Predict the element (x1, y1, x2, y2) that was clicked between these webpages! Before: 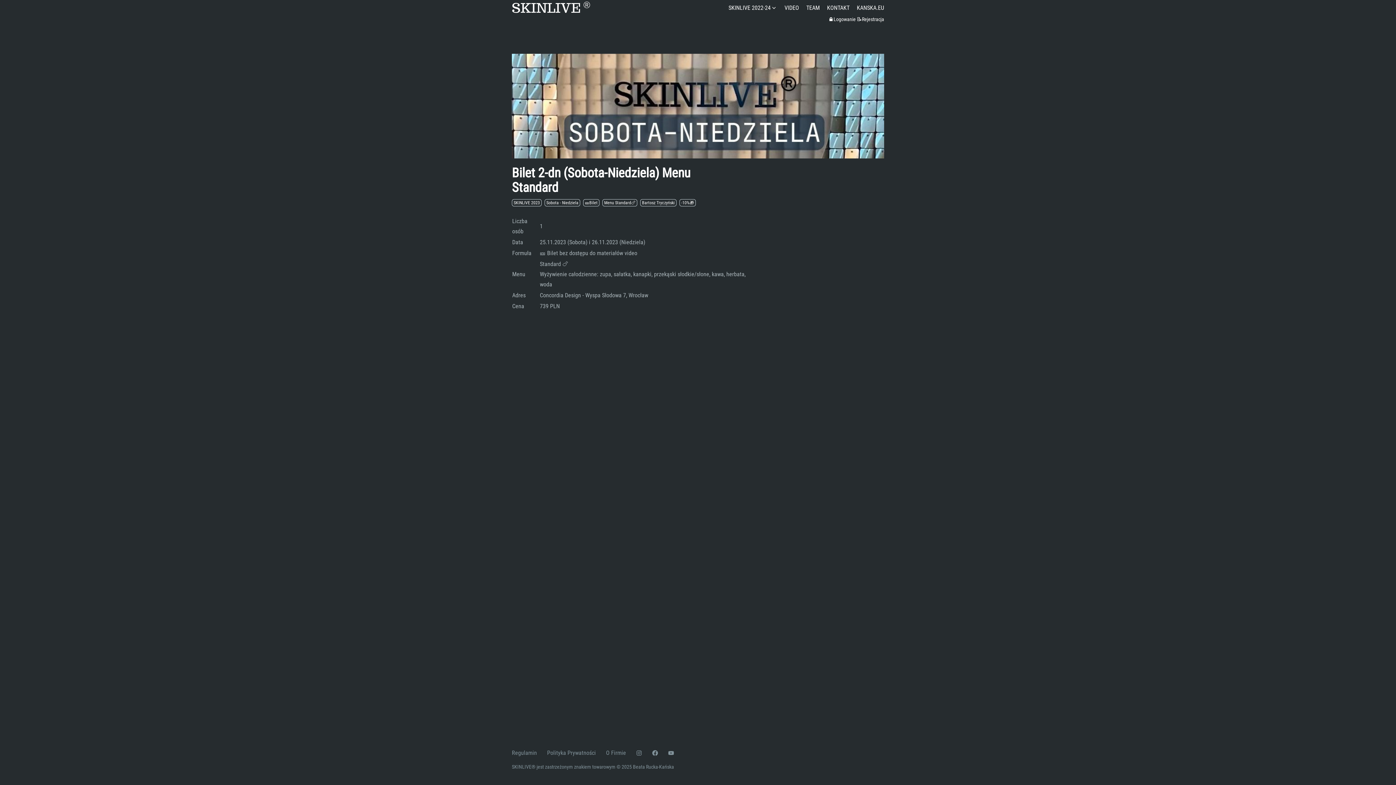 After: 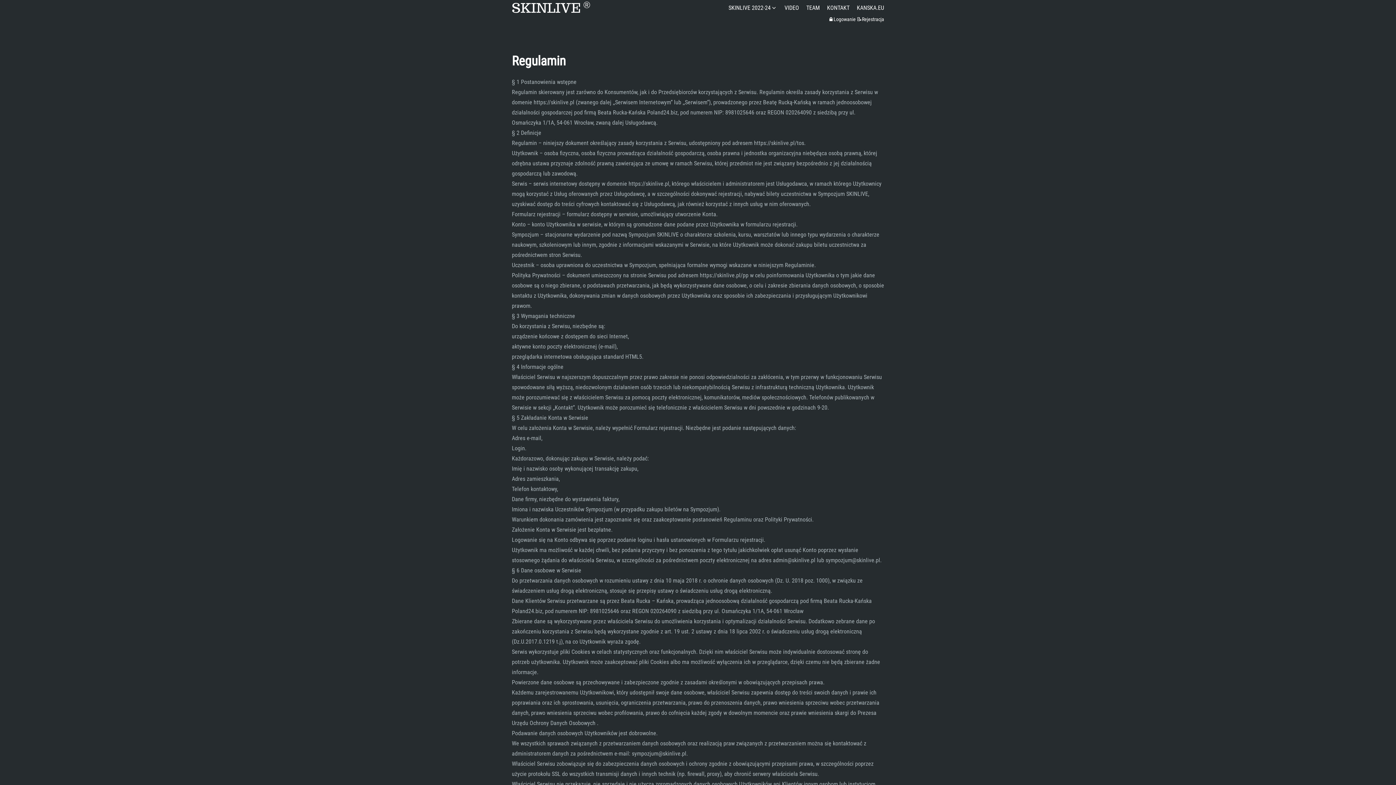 Action: label: Regulamin bbox: (512, 749, 537, 757)